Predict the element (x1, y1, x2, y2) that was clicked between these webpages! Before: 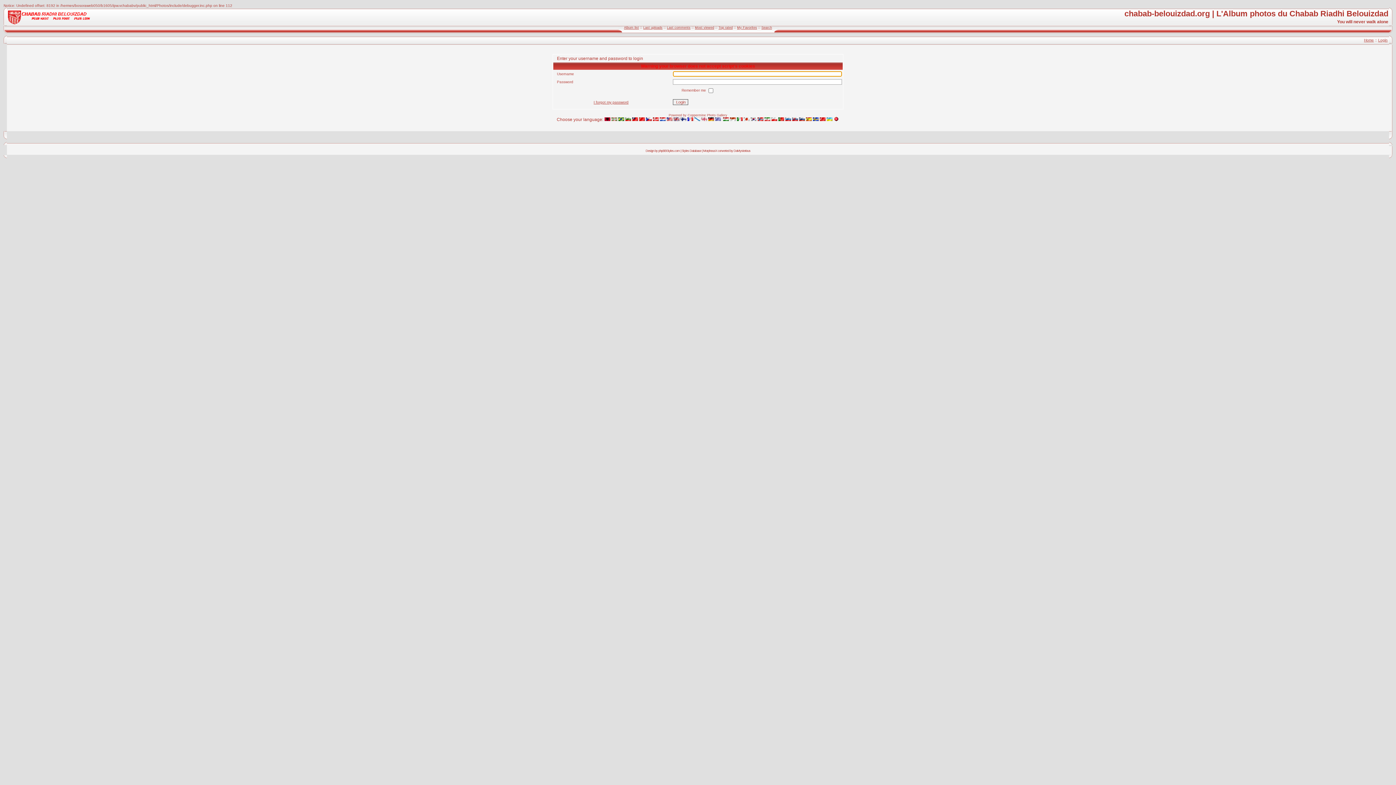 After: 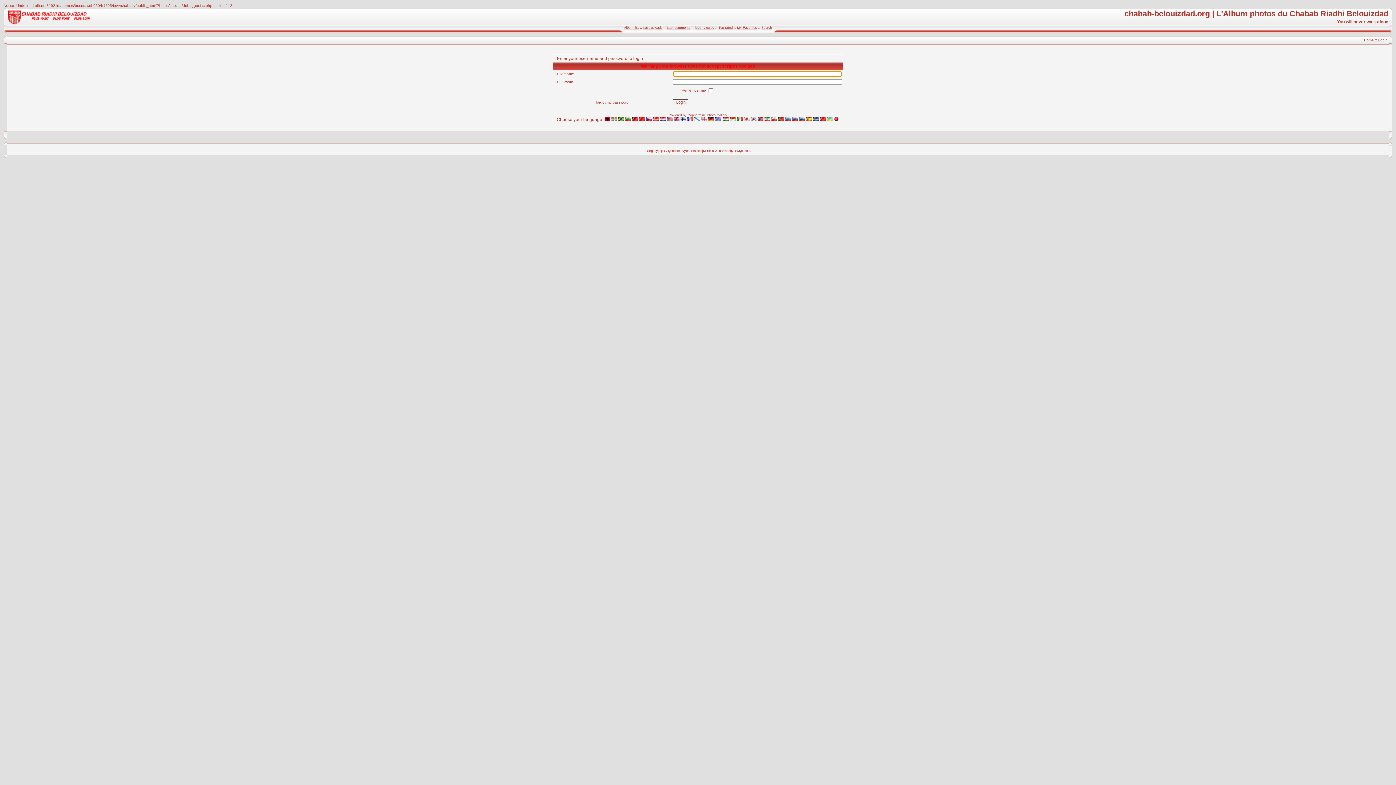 Action: bbox: (659, 117, 665, 122)